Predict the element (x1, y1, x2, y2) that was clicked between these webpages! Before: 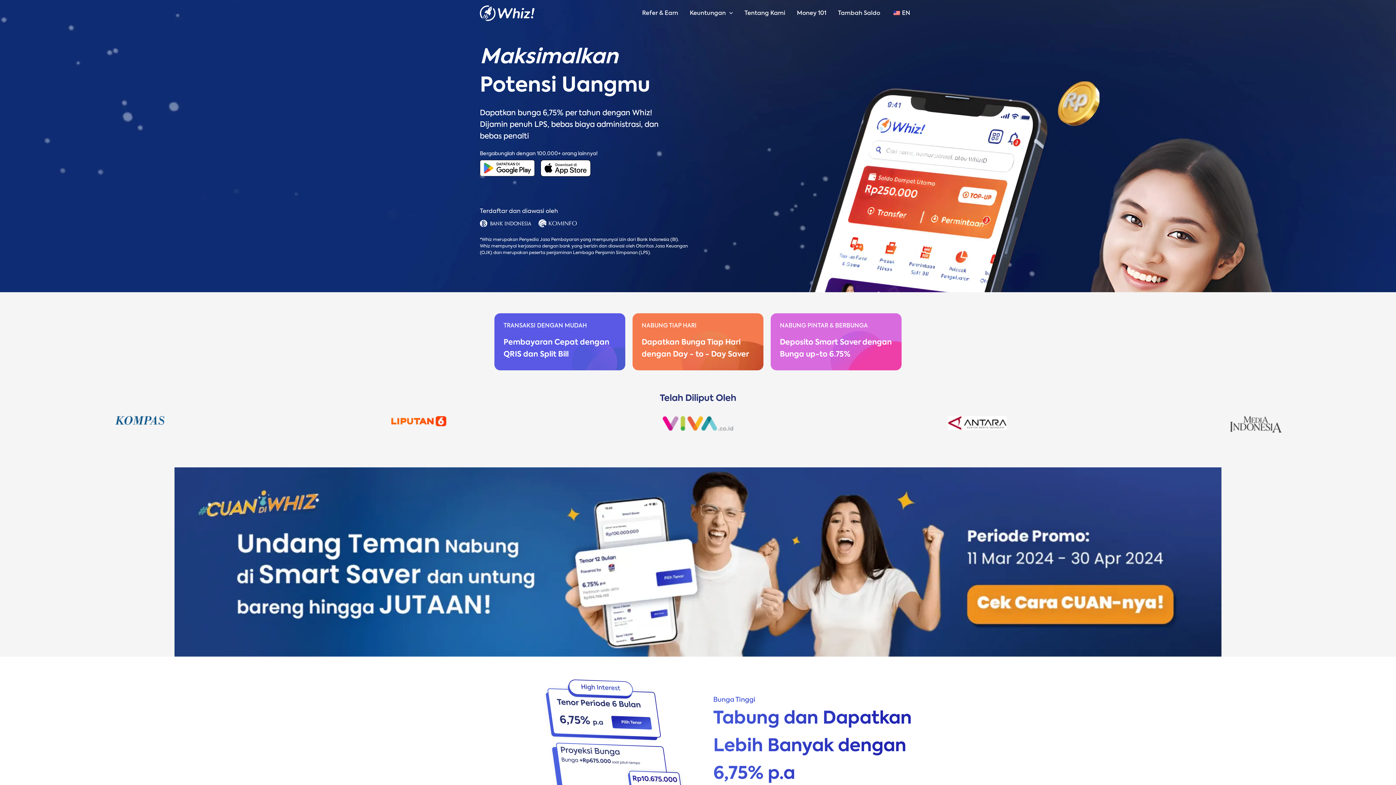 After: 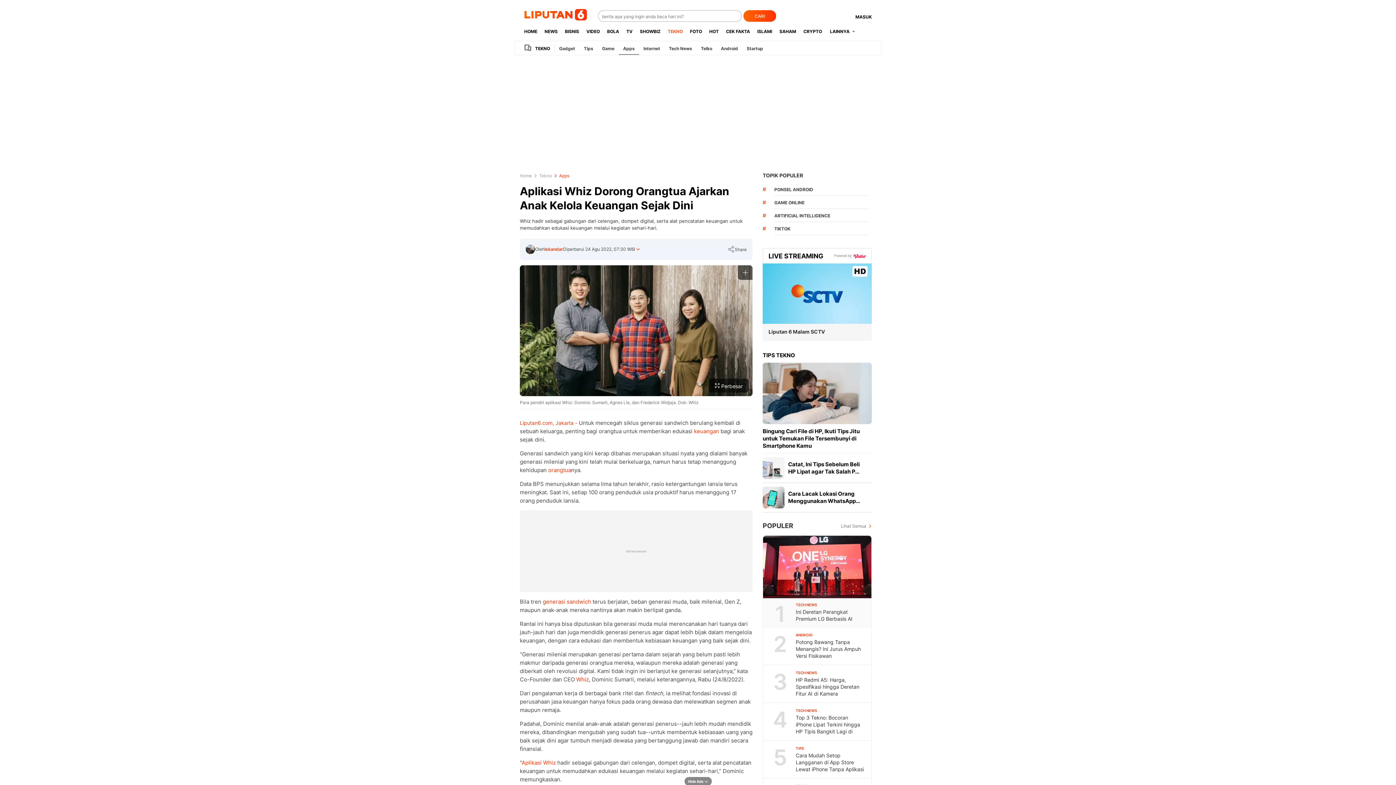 Action: bbox: (391, 416, 446, 426)